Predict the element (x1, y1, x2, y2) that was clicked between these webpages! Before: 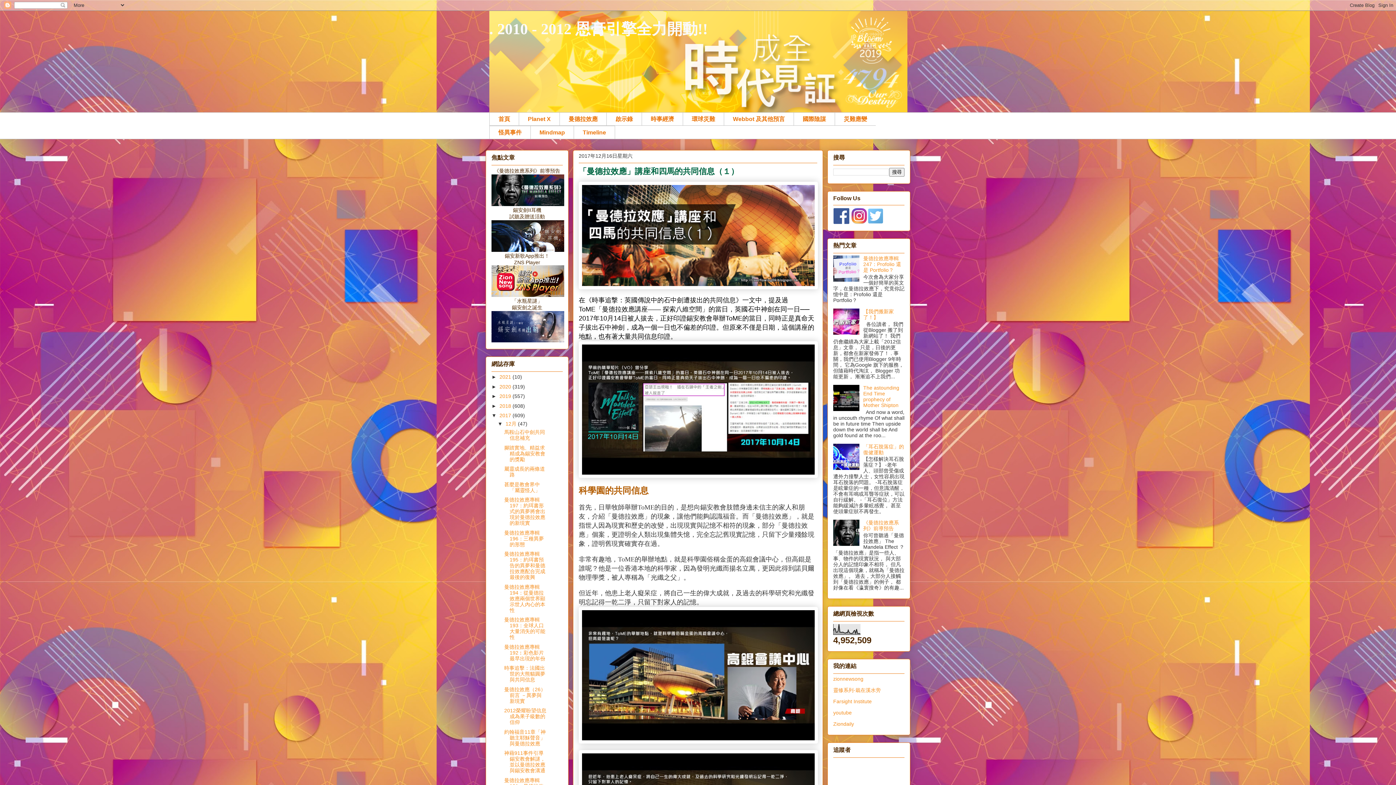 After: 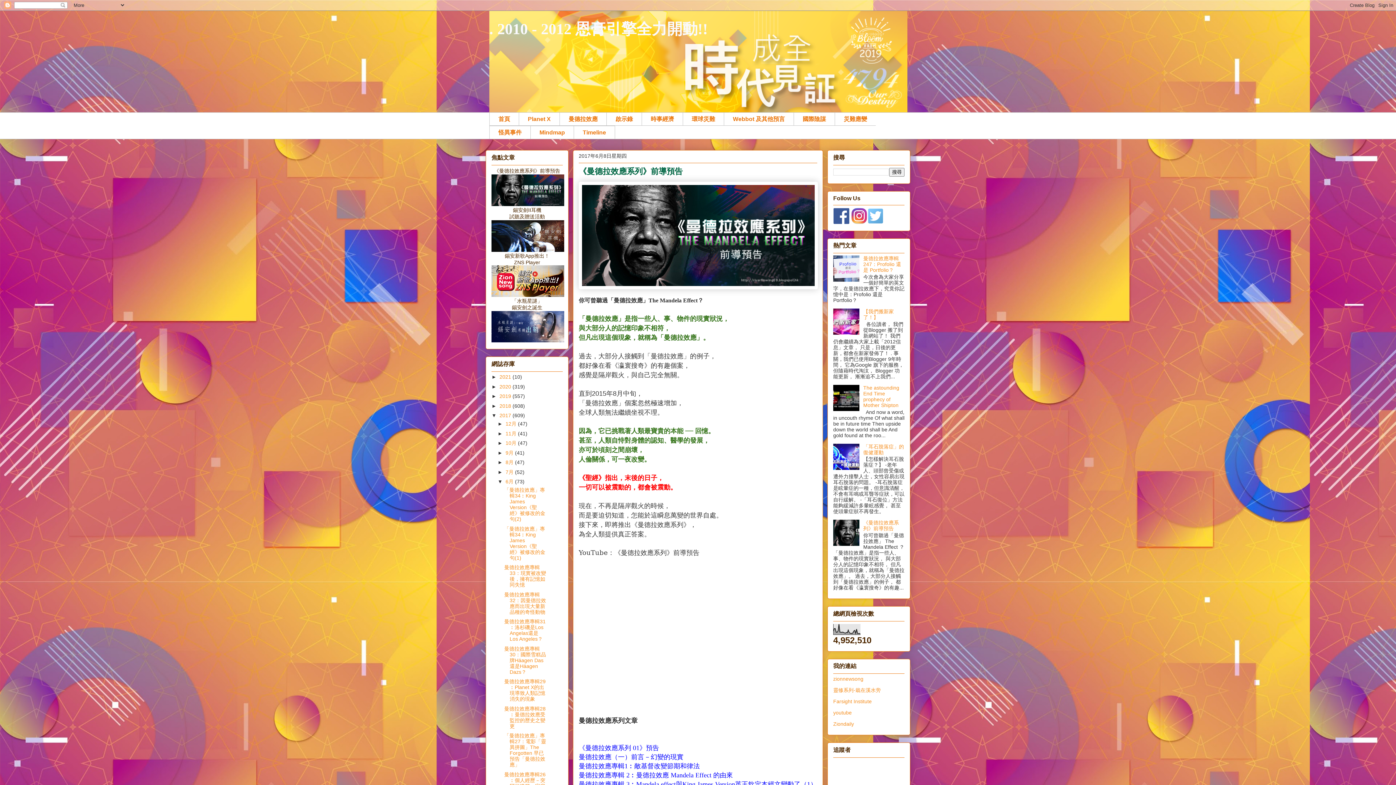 Action: label: 曼德拉效應 bbox: (559, 112, 606, 125)